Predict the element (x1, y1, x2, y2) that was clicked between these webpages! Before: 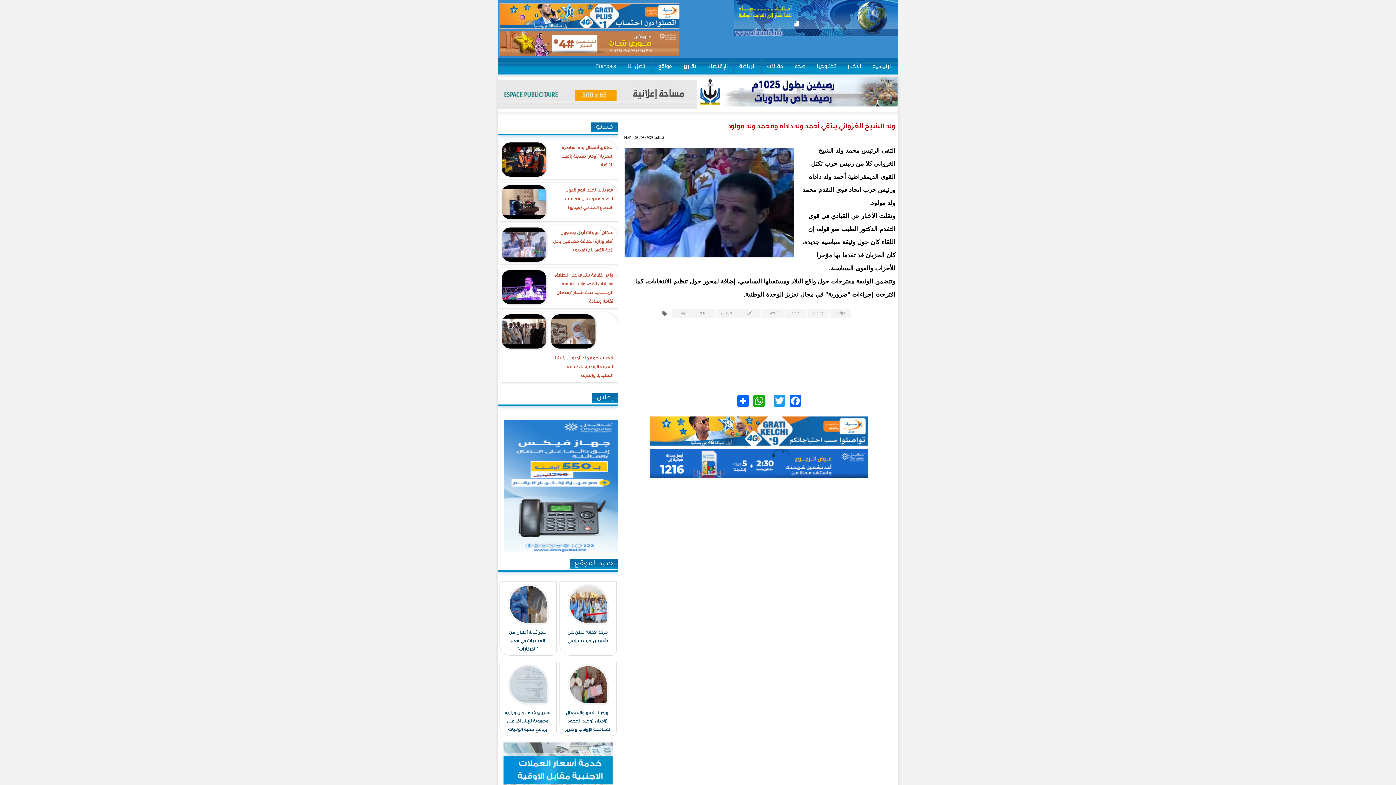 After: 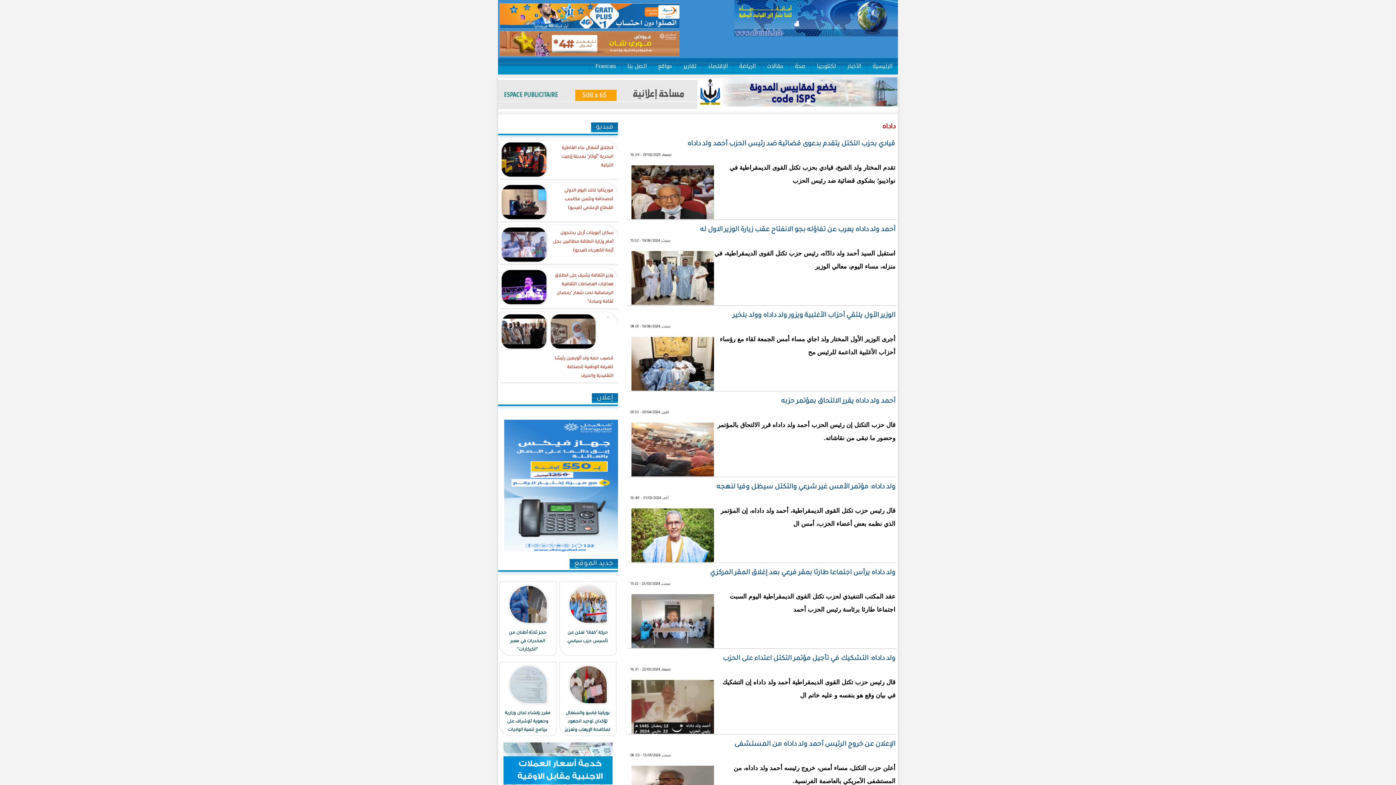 Action: bbox: (784, 309, 806, 318) label: داداه